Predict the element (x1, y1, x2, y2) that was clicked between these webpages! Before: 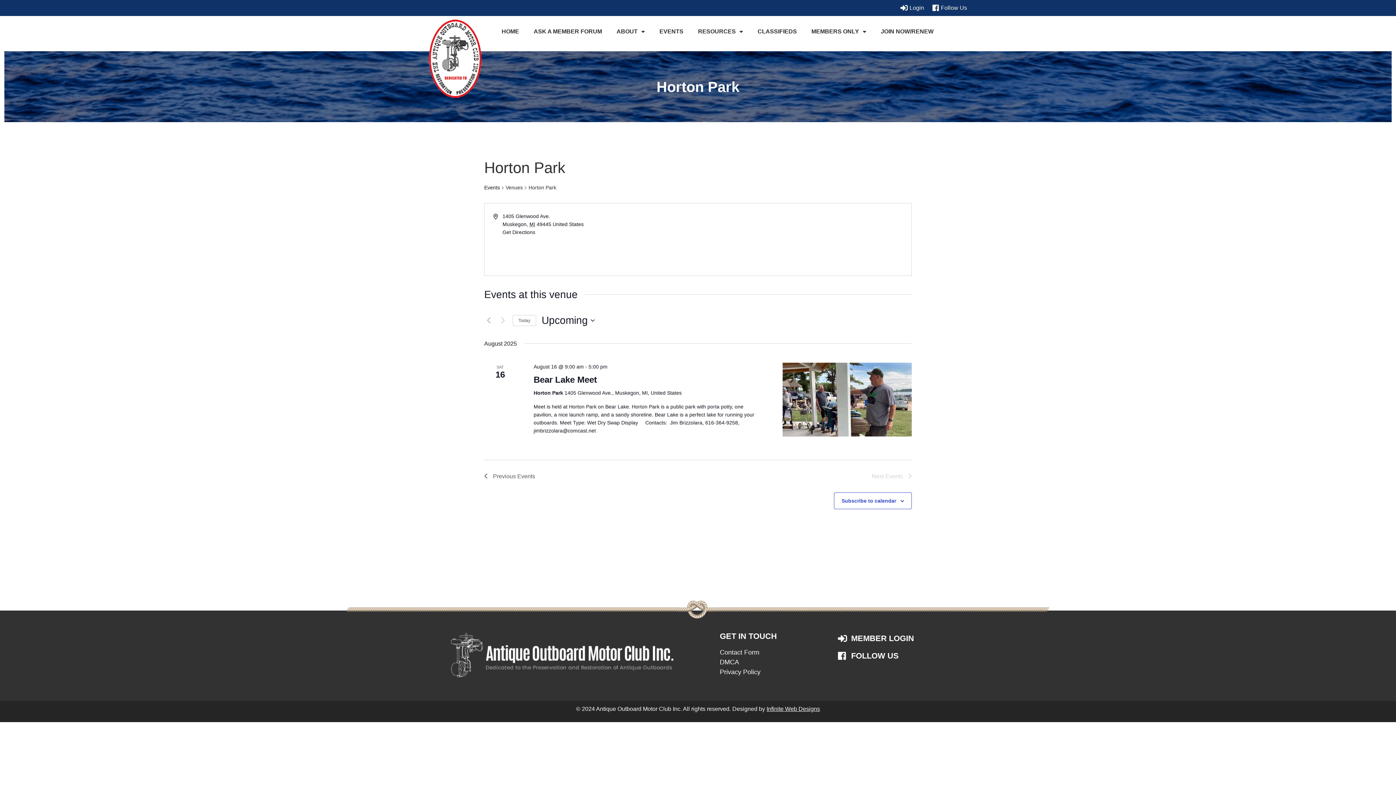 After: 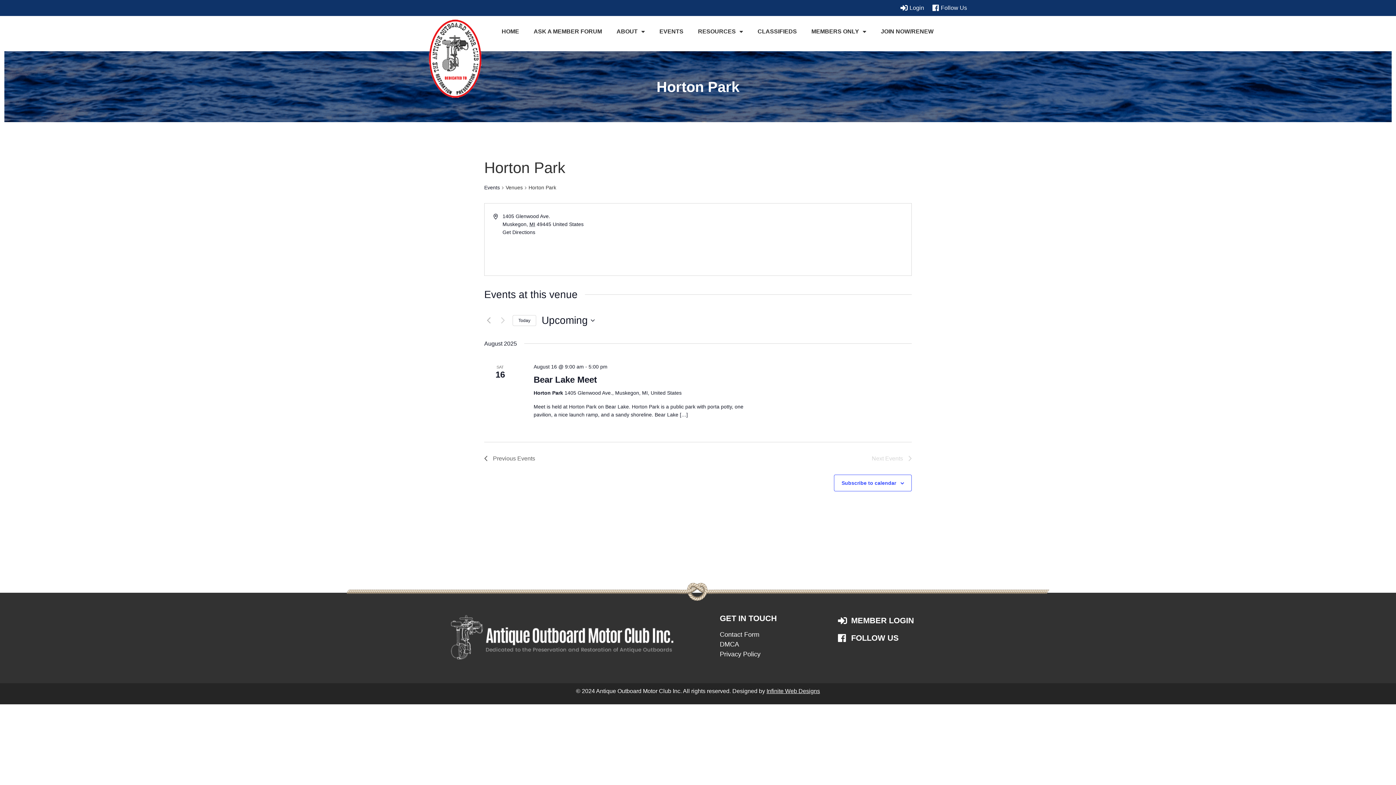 Action: bbox: (512, 315, 536, 326) label: Click to select today's date